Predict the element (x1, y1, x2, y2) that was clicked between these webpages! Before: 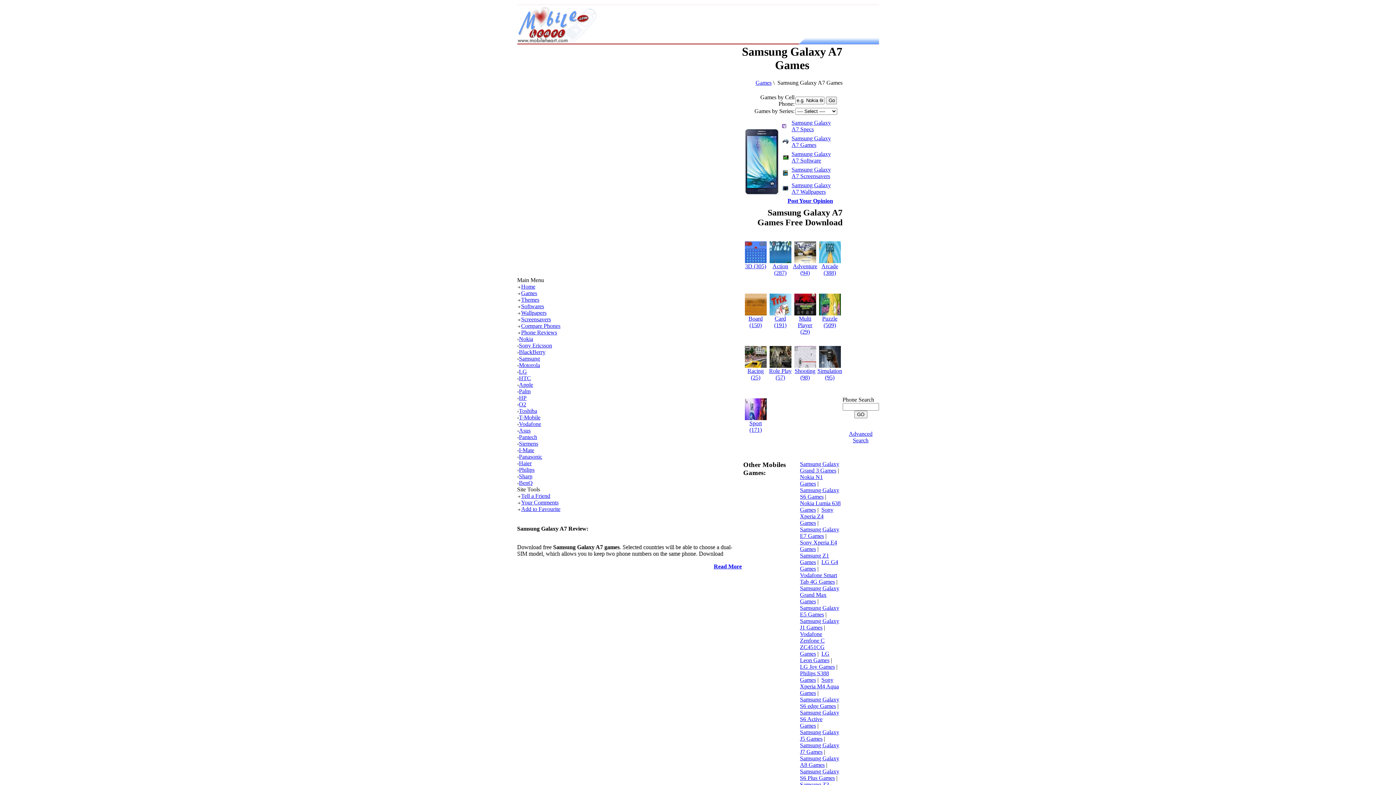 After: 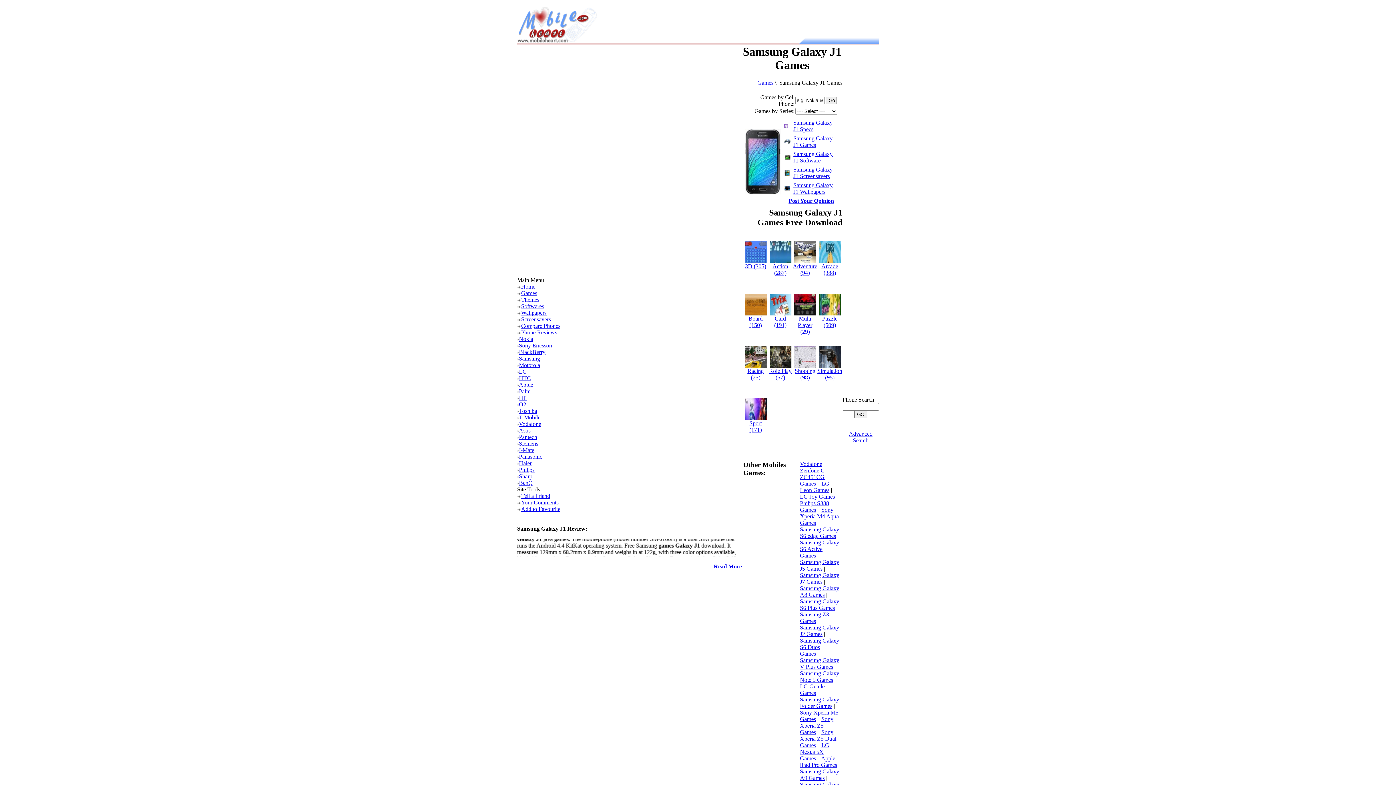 Action: label: Samsung Galaxy J1 Games bbox: (800, 618, 839, 630)